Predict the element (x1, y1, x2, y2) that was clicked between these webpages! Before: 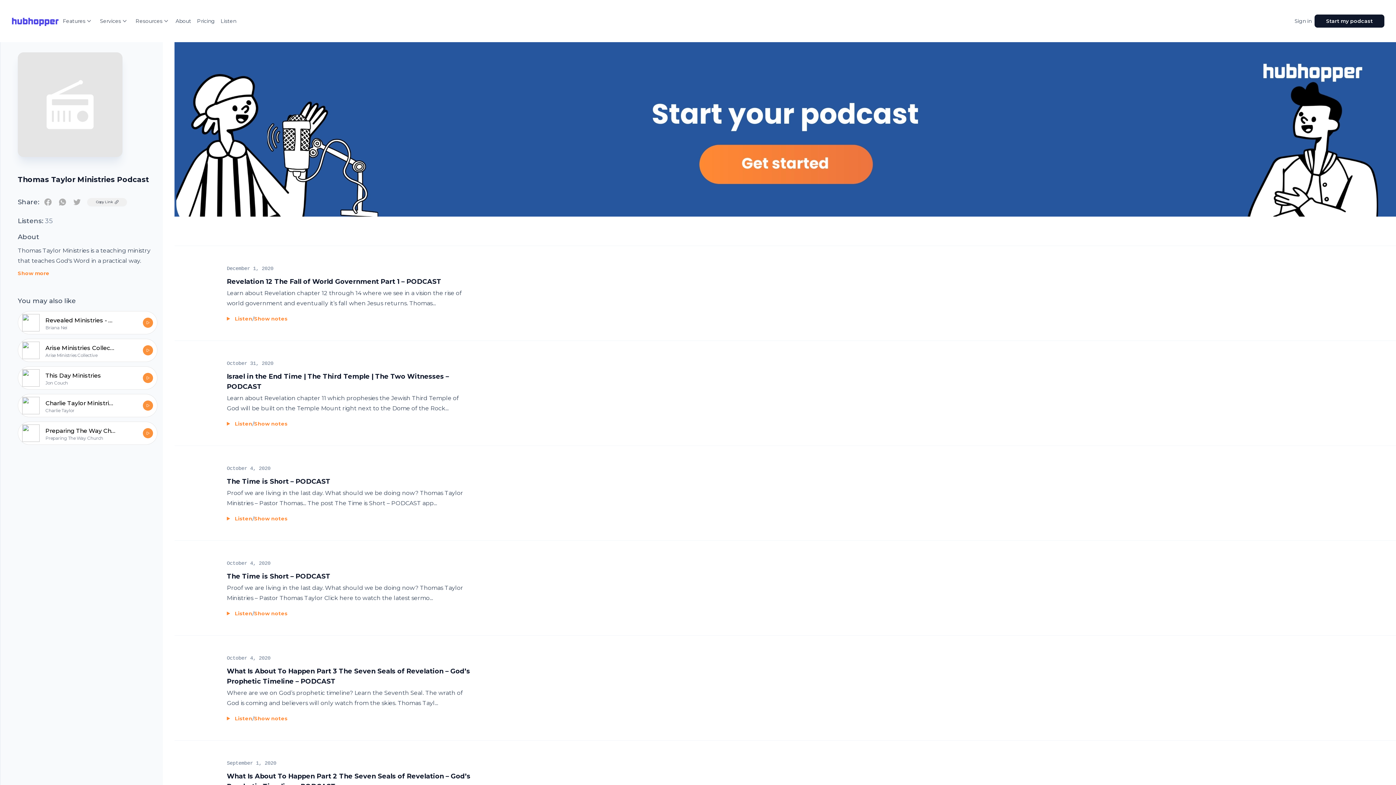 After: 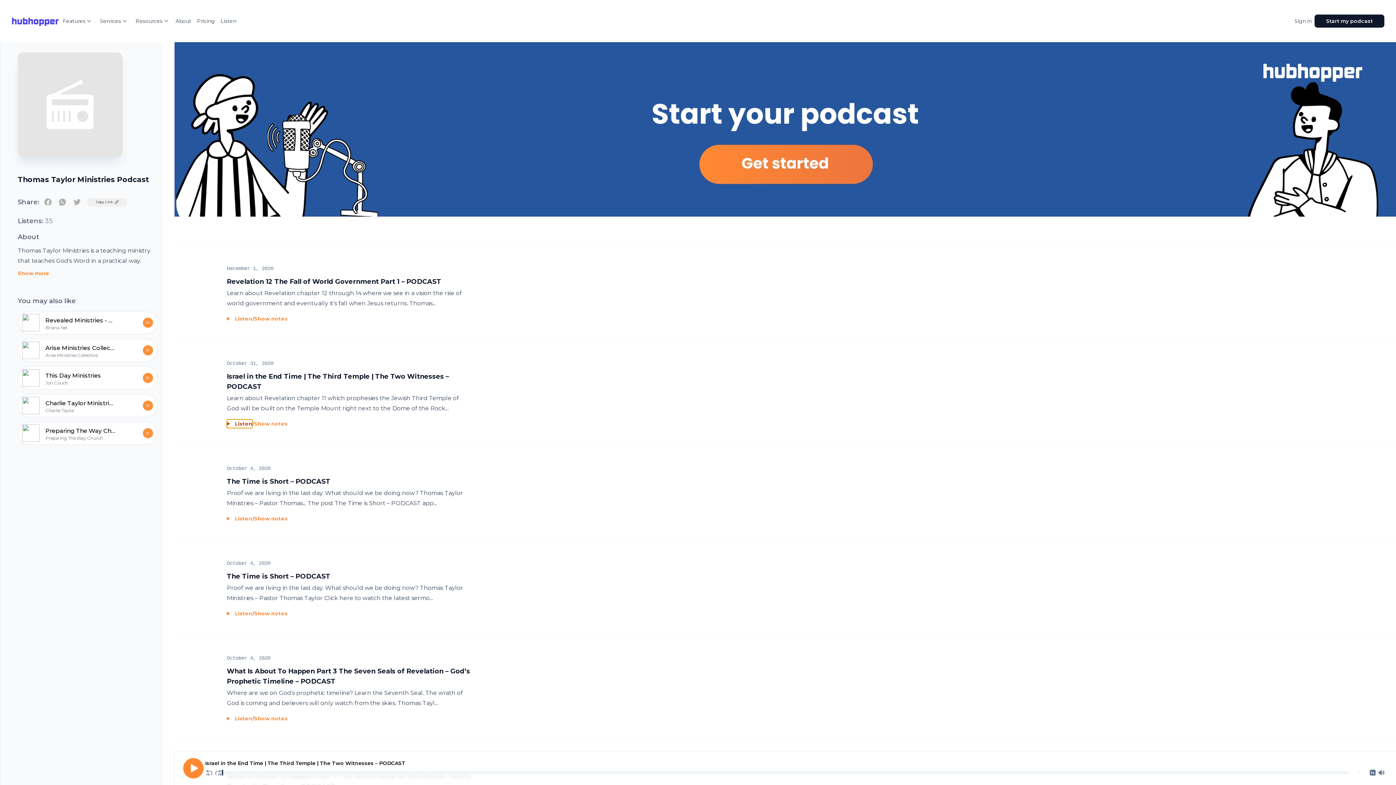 Action: bbox: (226, 419, 252, 428) label: Play episode Israel in the End Time | The Third Temple | The Two Witnesses – PODCAST